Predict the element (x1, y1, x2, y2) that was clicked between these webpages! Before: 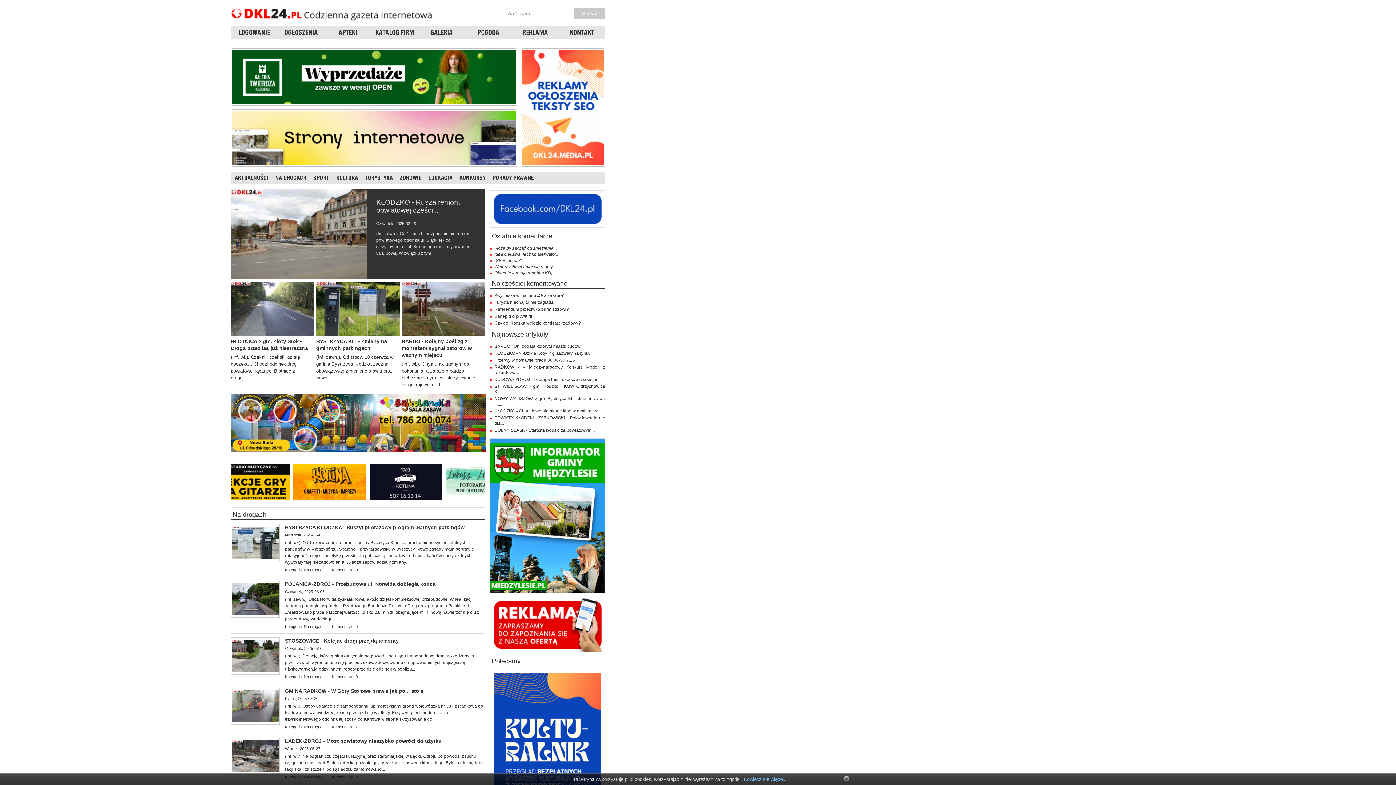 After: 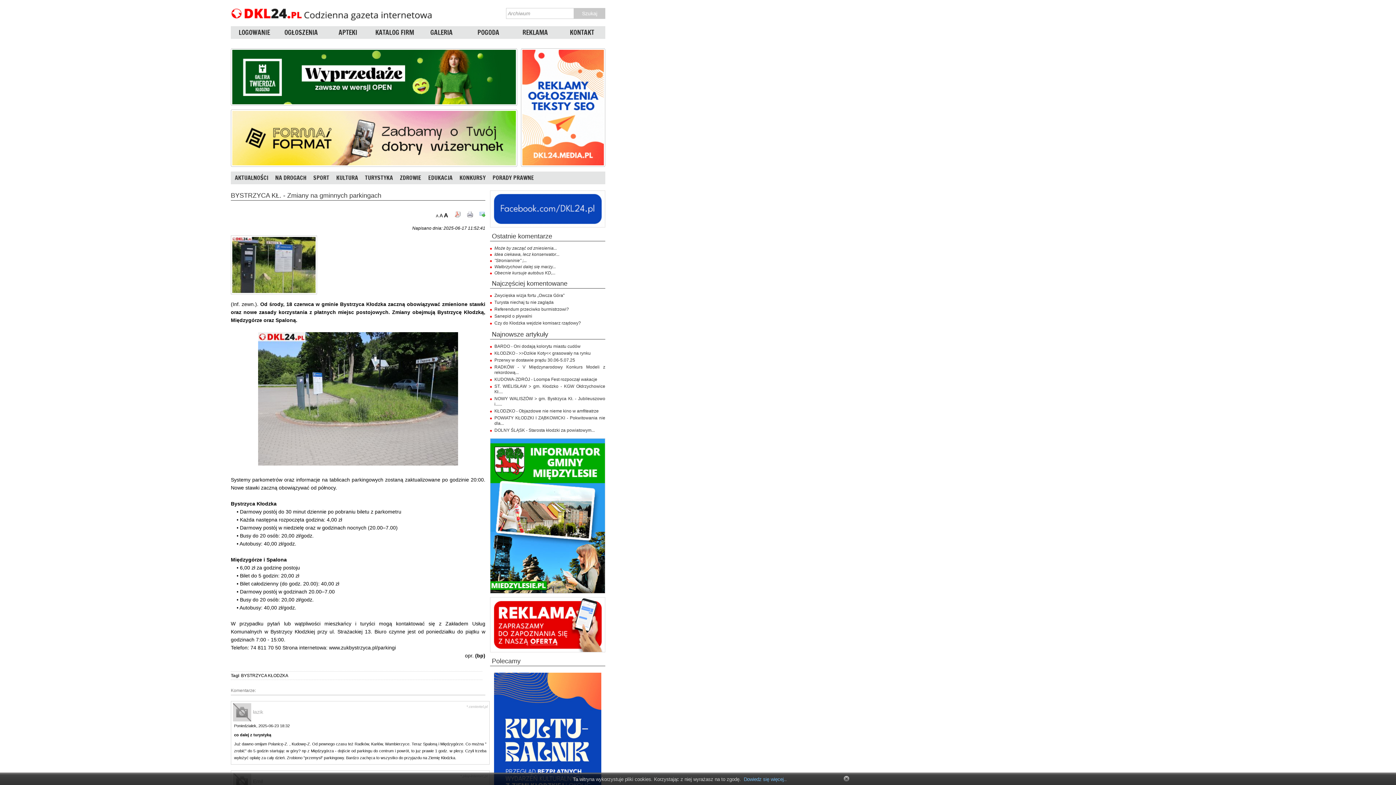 Action: label: BYSTRZYCA KŁ. - Zmiany na gminnych parkingach bbox: (316, 338, 394, 352)